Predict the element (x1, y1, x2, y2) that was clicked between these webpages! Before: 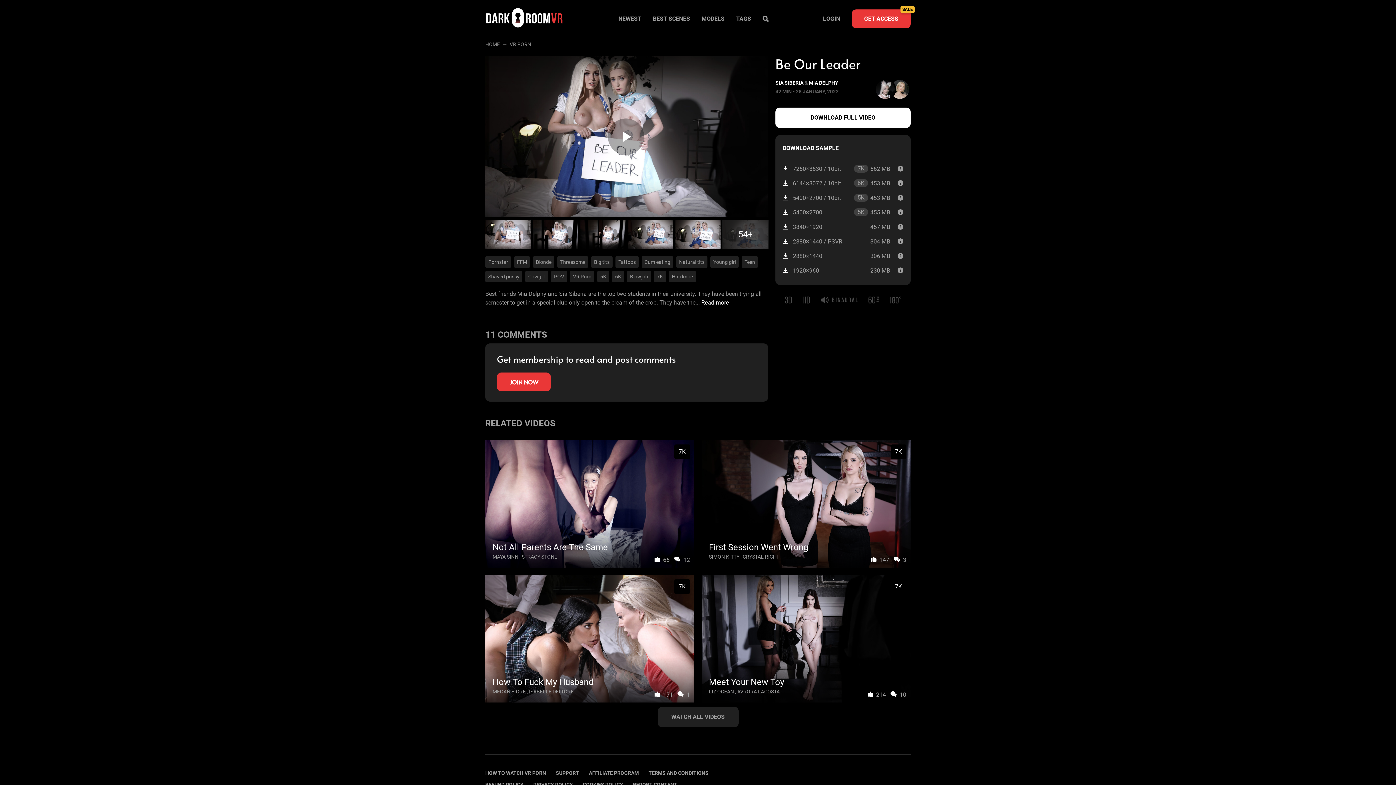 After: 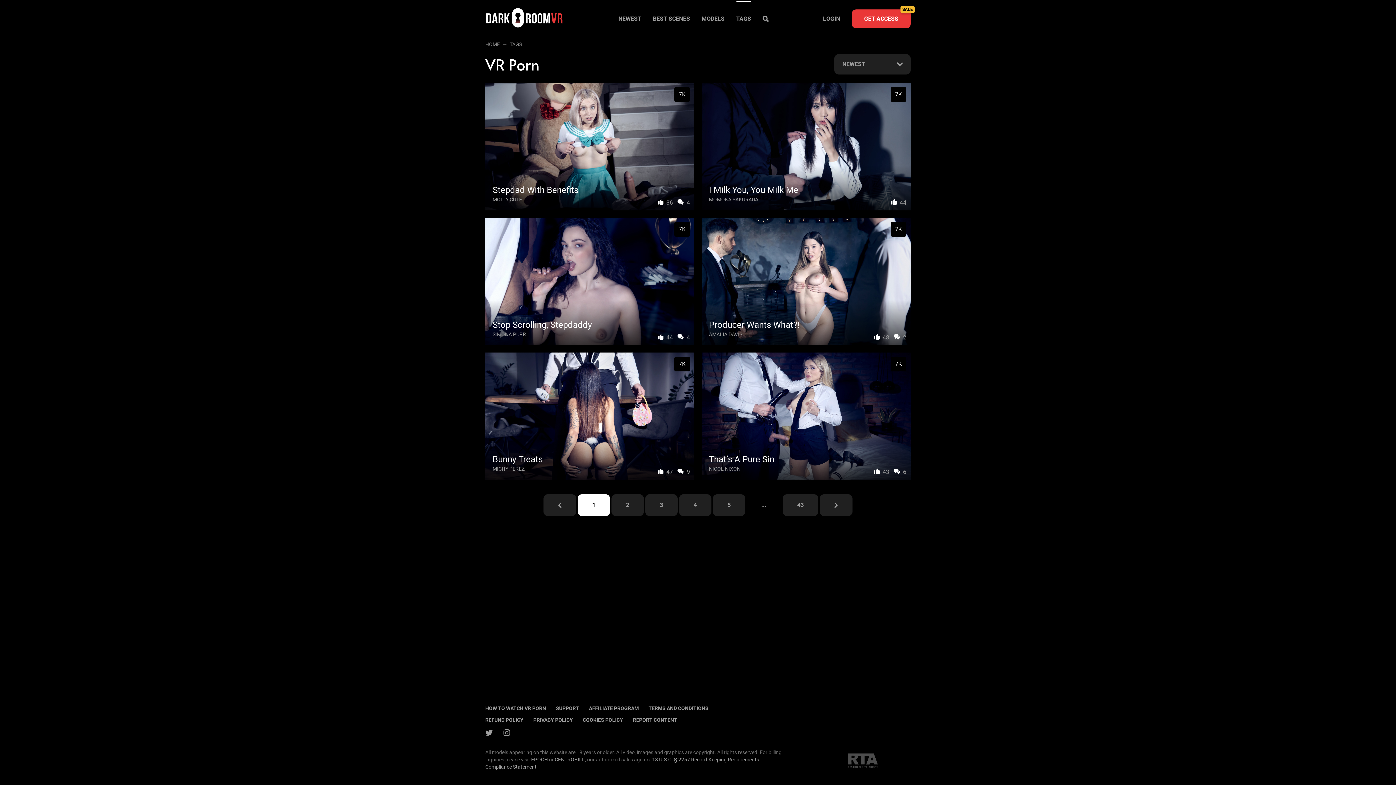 Action: label: VR Porn bbox: (570, 271, 594, 282)